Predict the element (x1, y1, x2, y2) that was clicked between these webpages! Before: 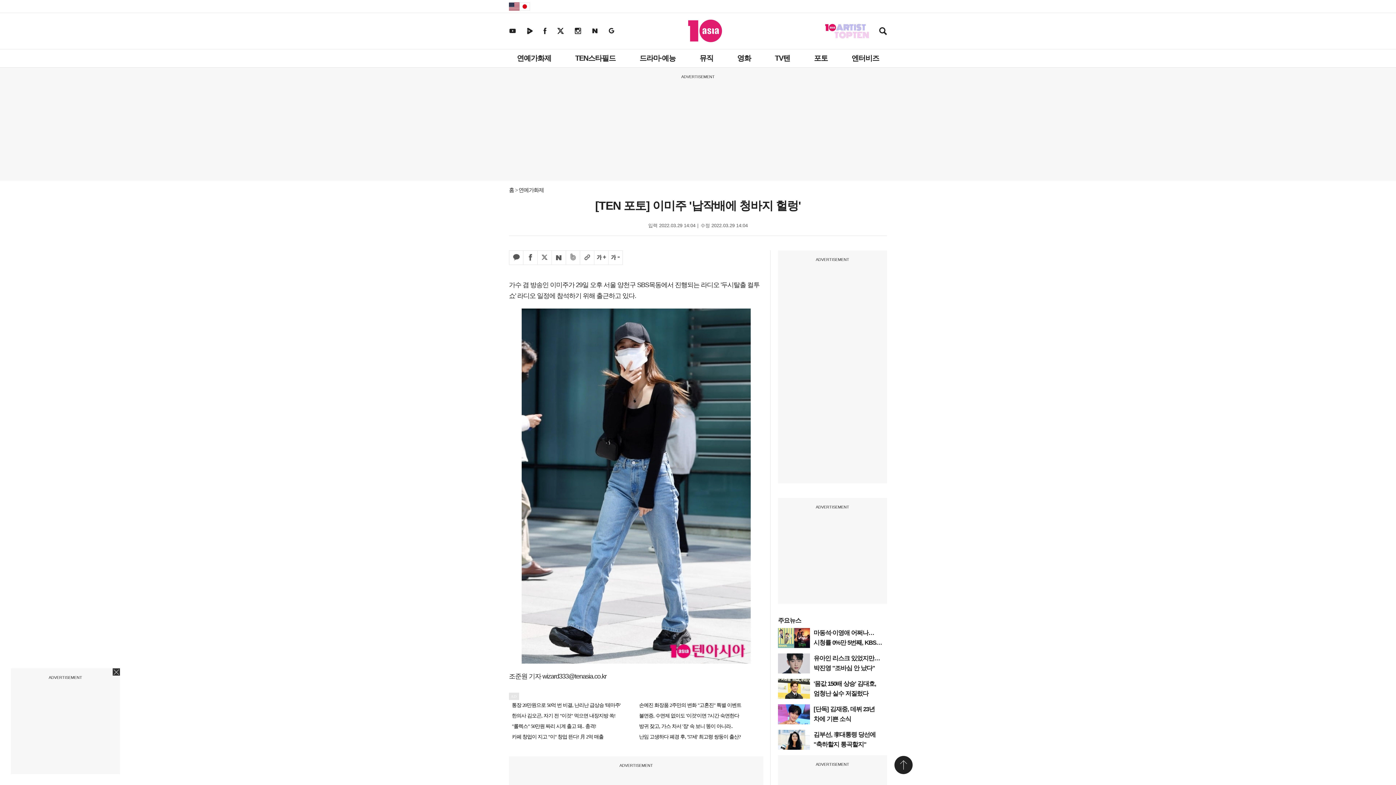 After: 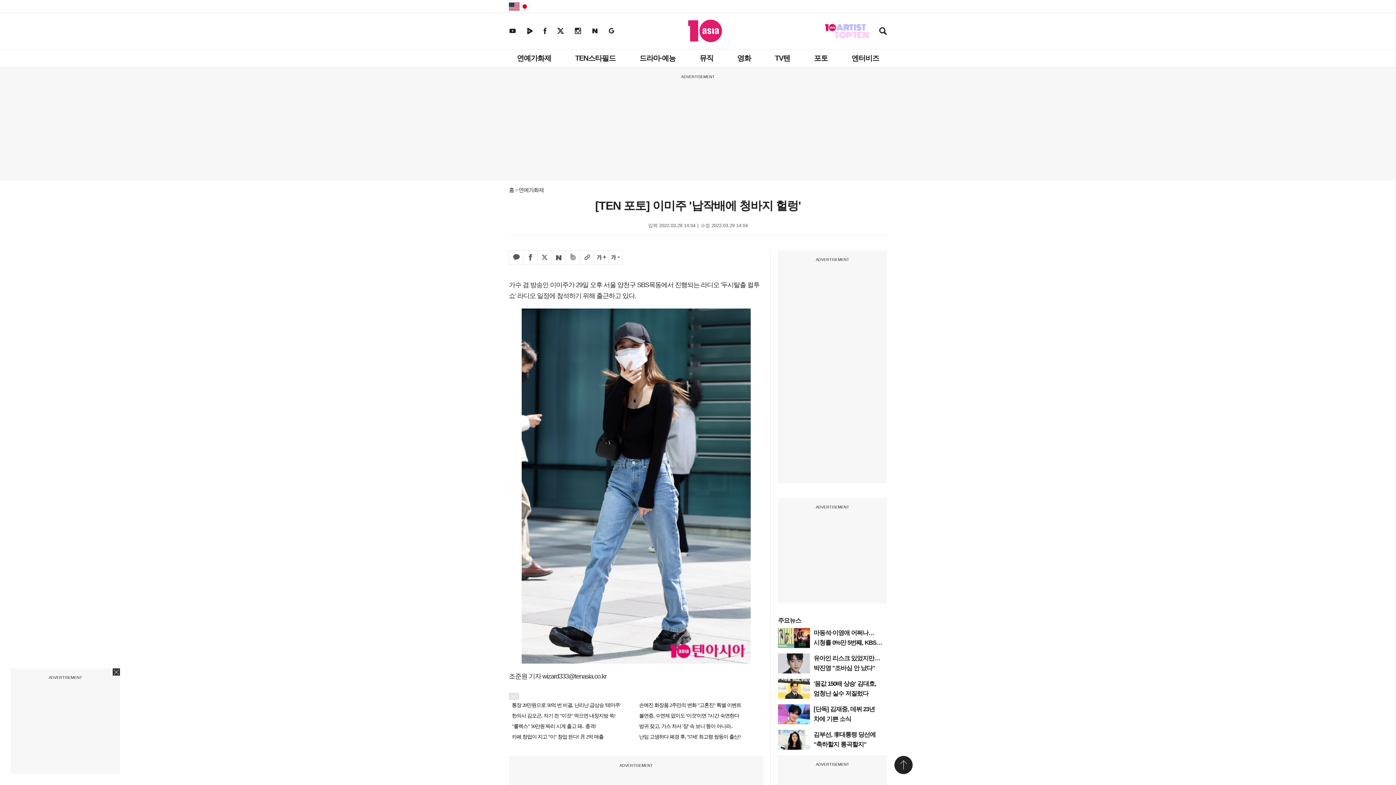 Action: label: 페이스북 공유하기 bbox: (523, 250, 537, 265)